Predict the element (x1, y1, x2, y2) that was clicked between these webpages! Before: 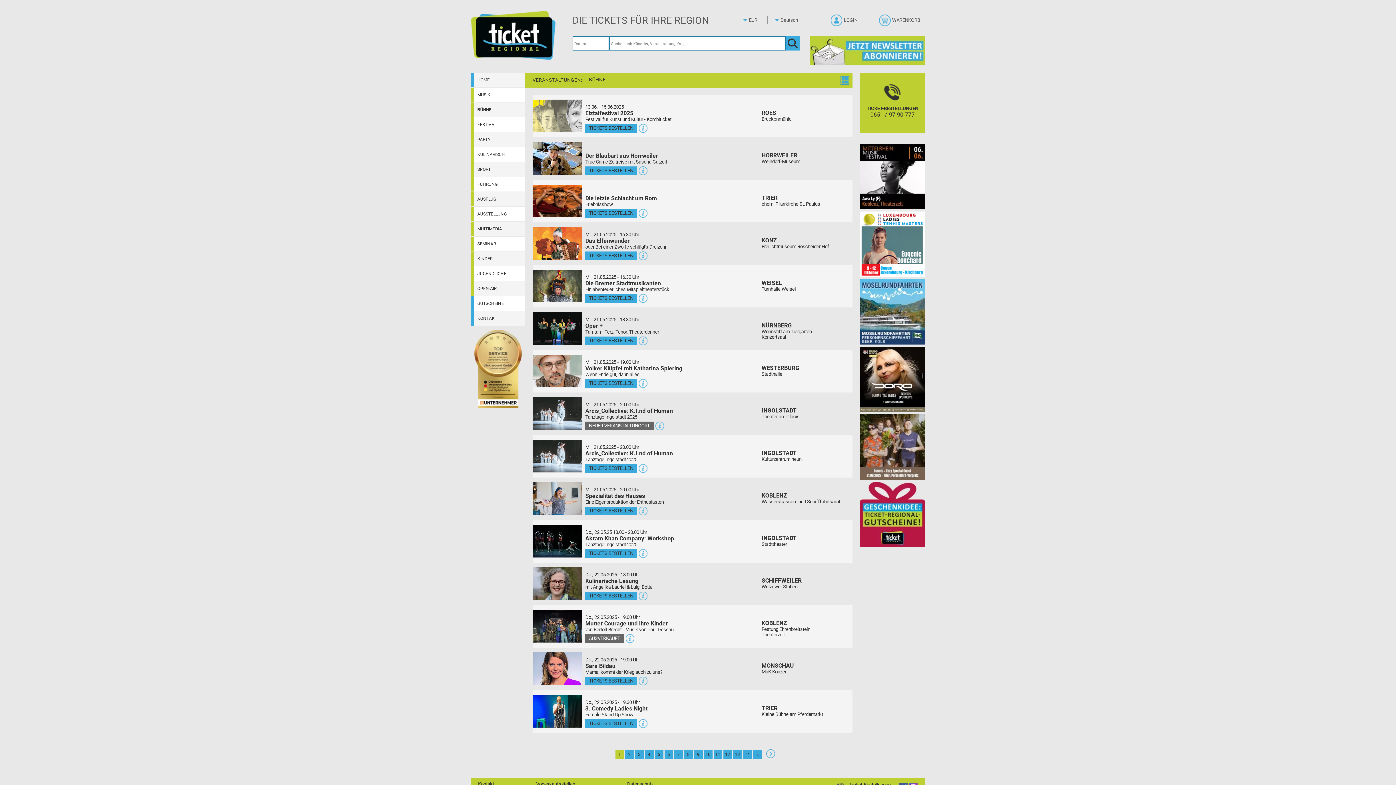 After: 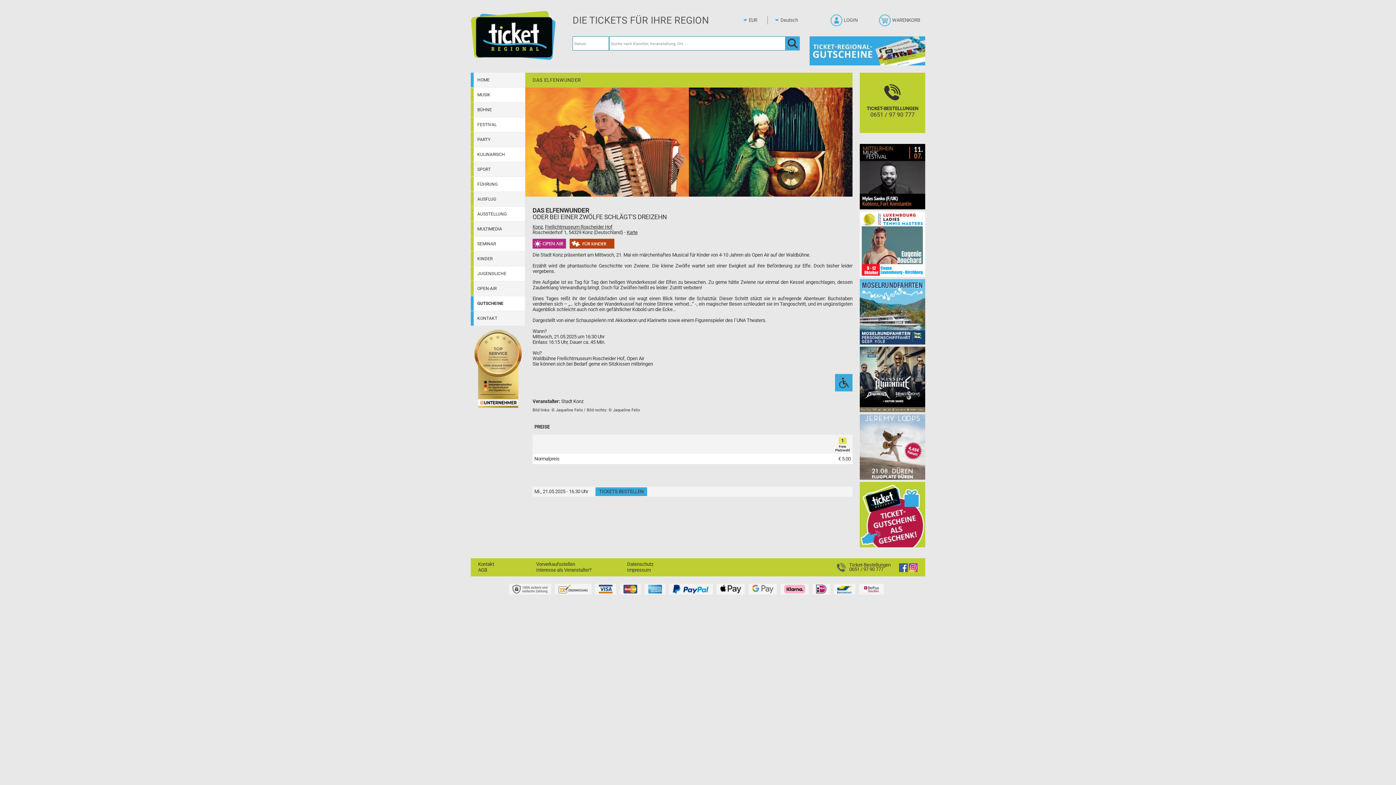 Action: label: Das Elfenwunder bbox: (585, 237, 629, 244)